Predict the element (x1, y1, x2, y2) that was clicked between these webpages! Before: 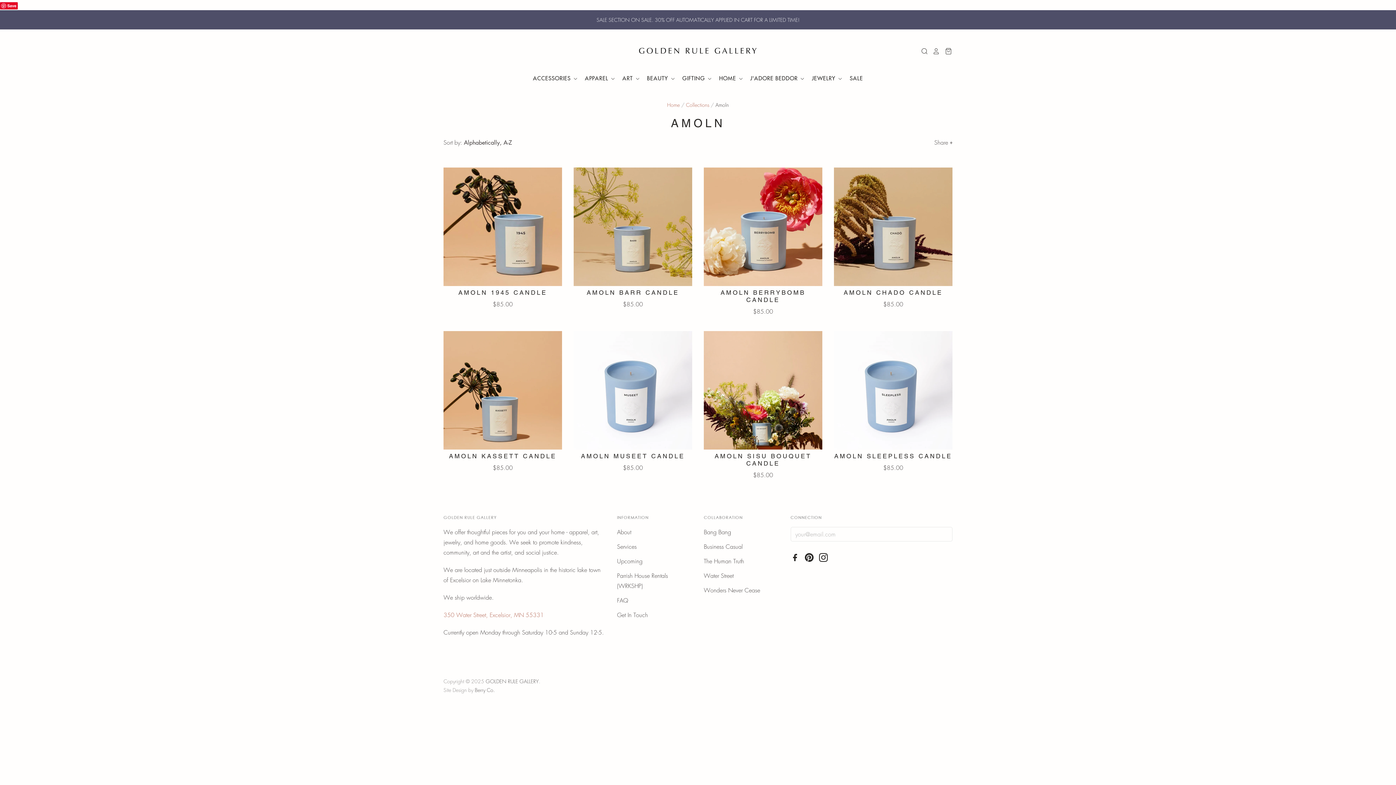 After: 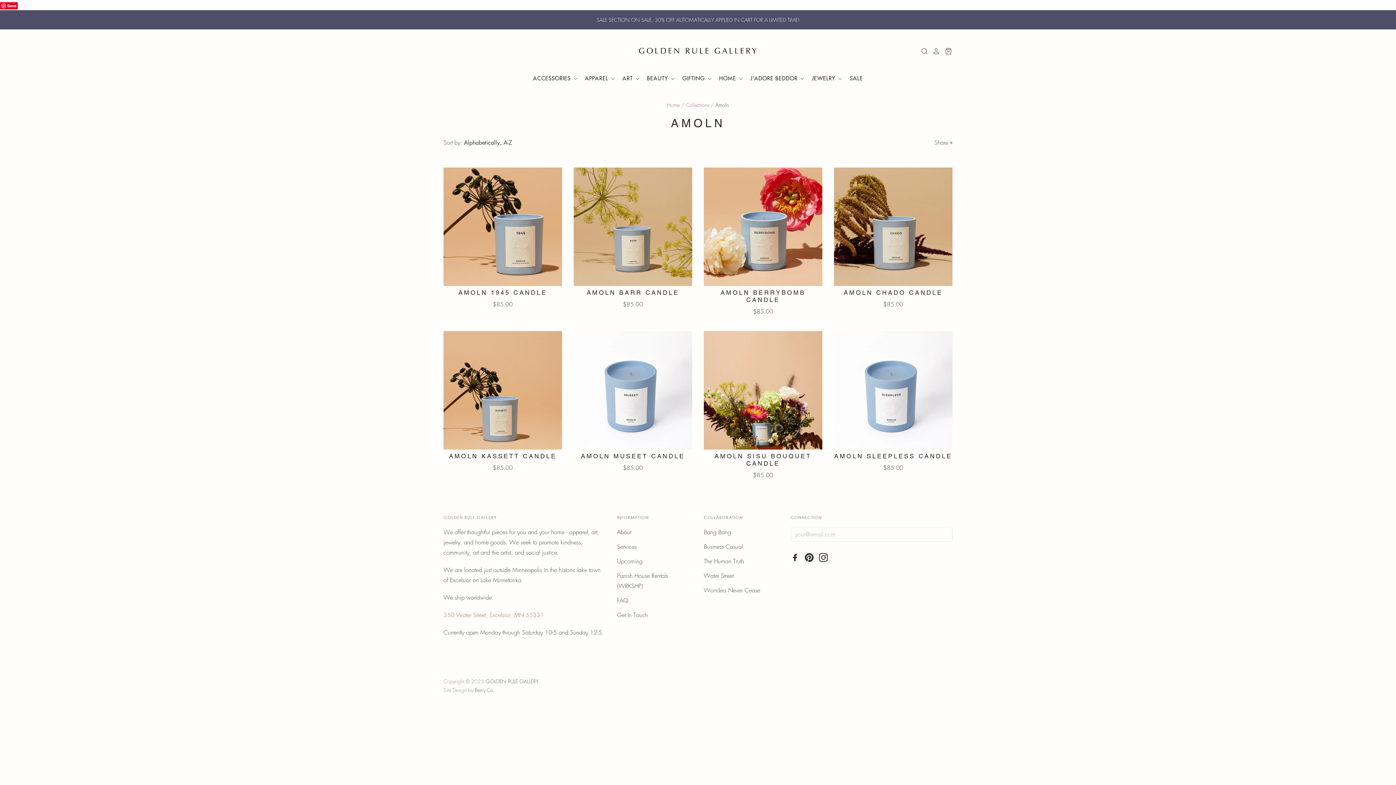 Action: bbox: (804, 555, 817, 563)